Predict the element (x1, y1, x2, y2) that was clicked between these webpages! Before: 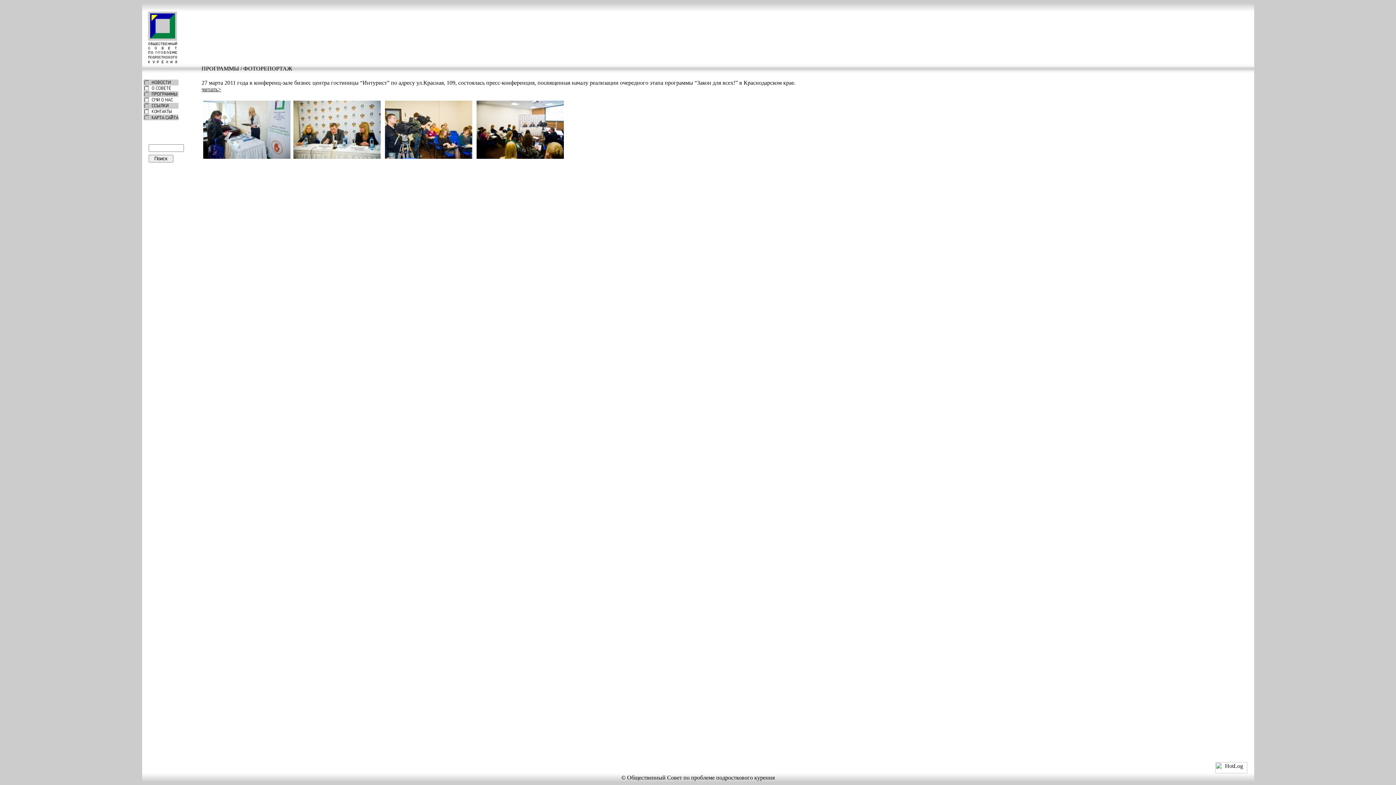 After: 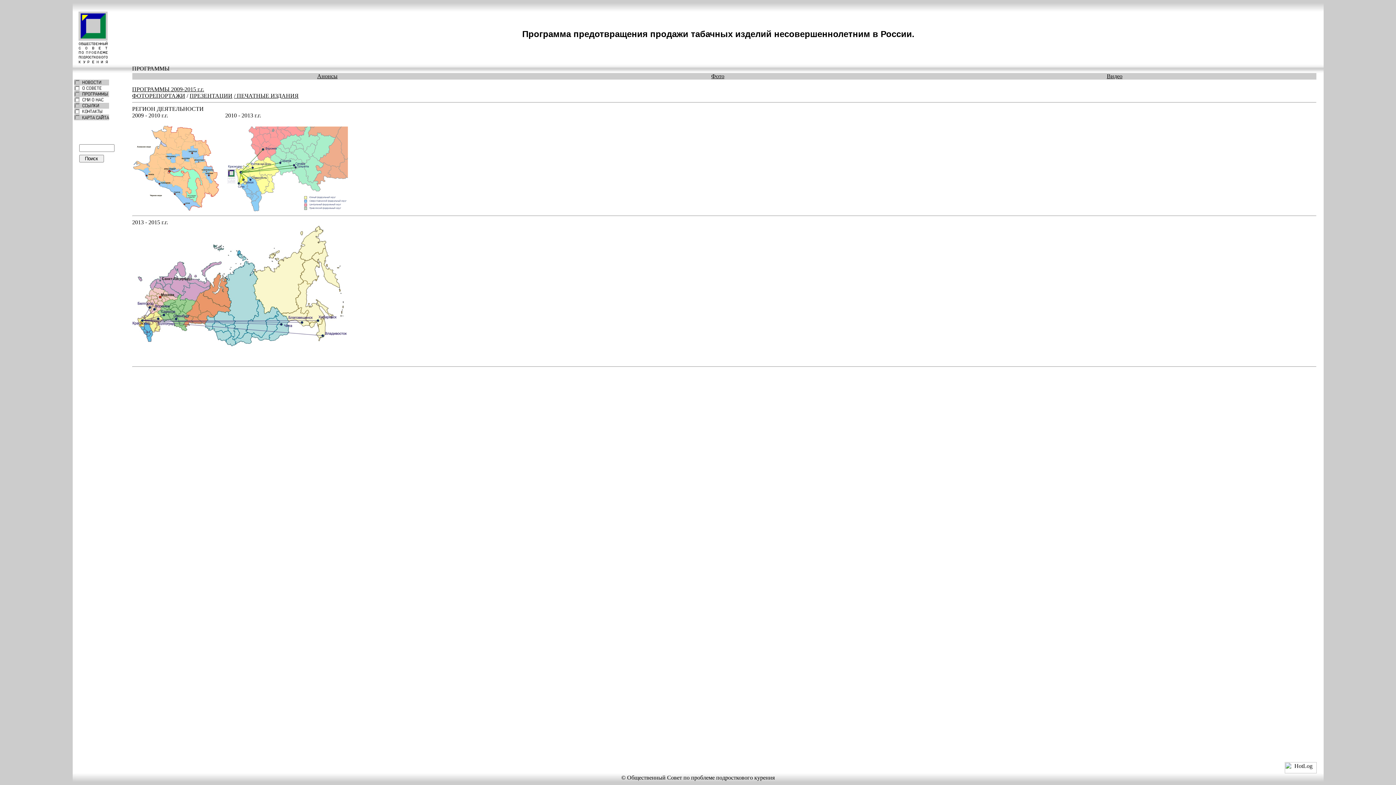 Action: bbox: (149, 92, 178, 98)